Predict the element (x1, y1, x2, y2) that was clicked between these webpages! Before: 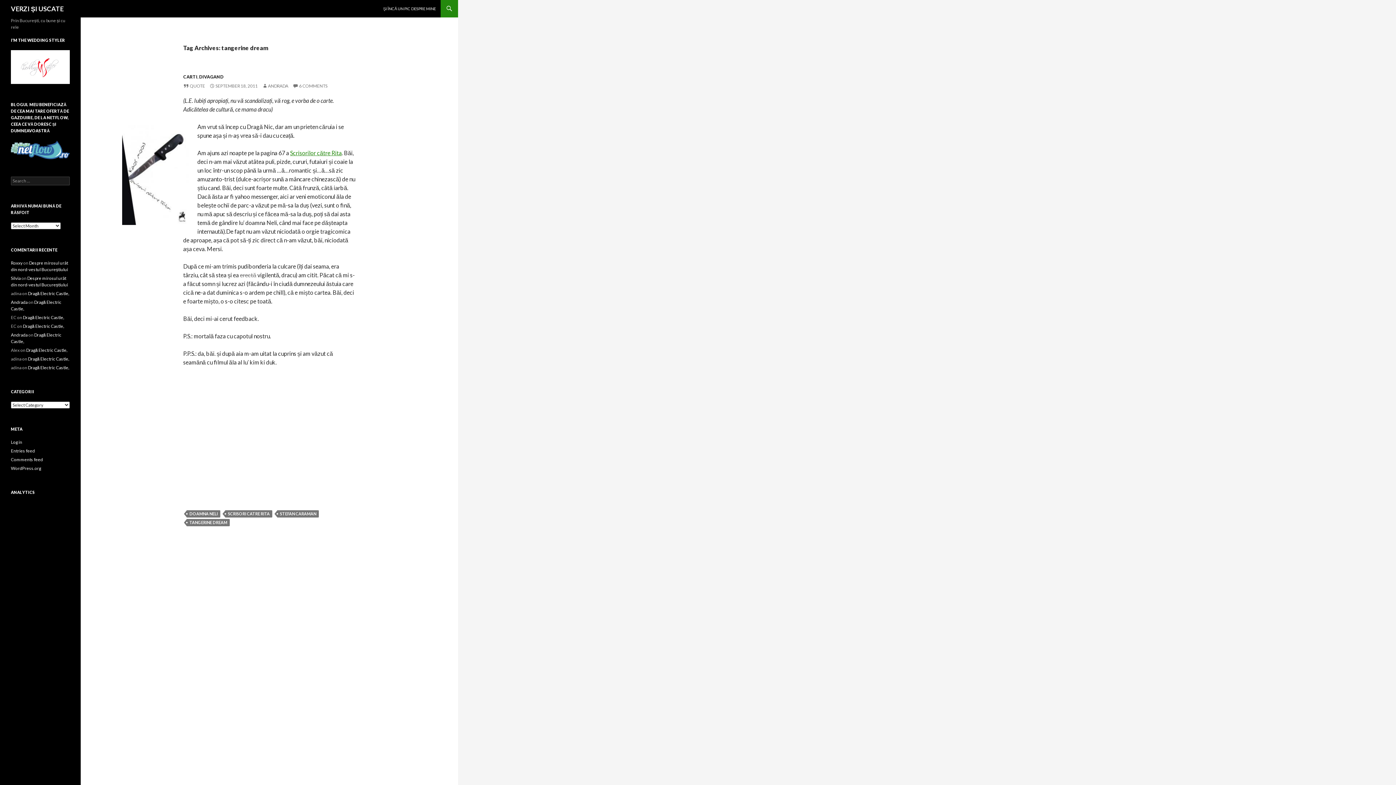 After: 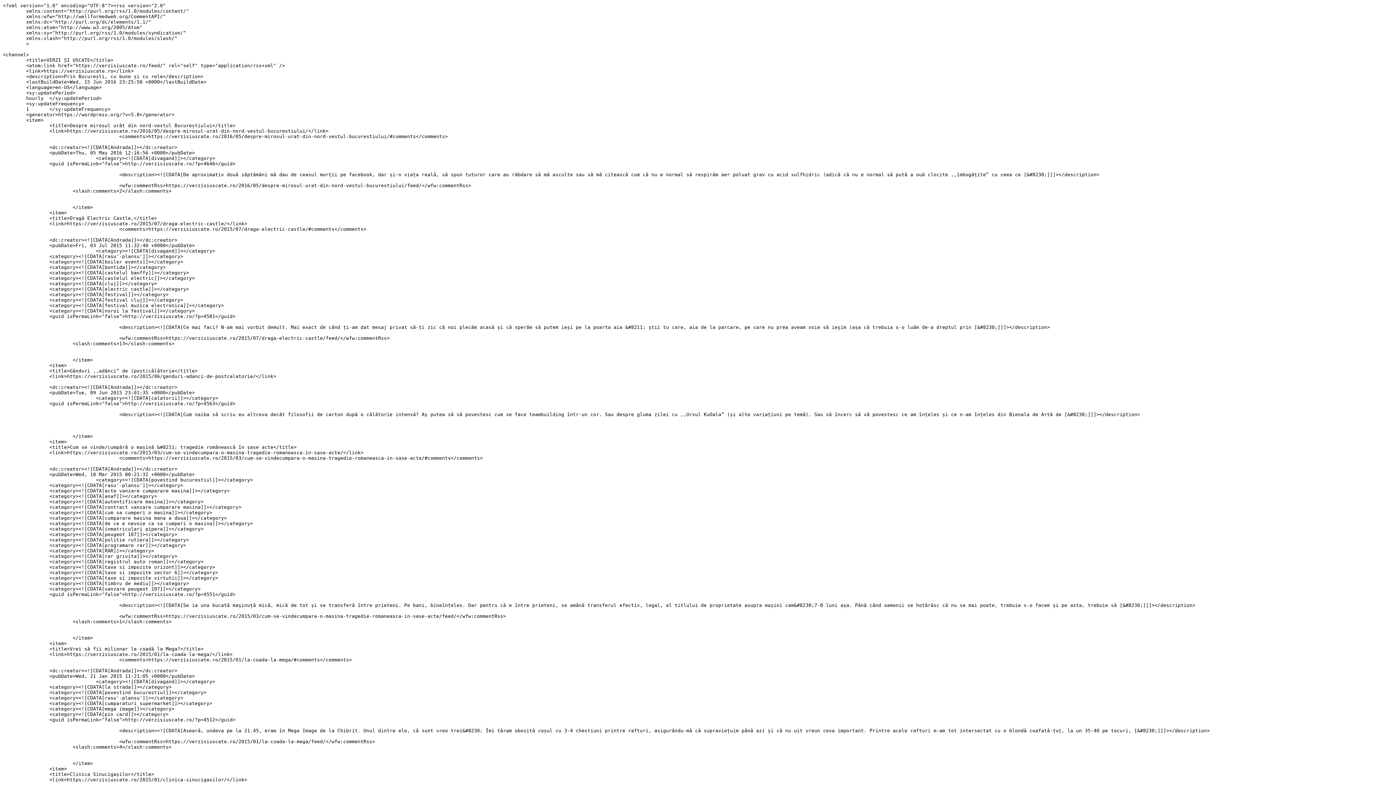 Action: bbox: (10, 448, 34, 453) label: Entries feed